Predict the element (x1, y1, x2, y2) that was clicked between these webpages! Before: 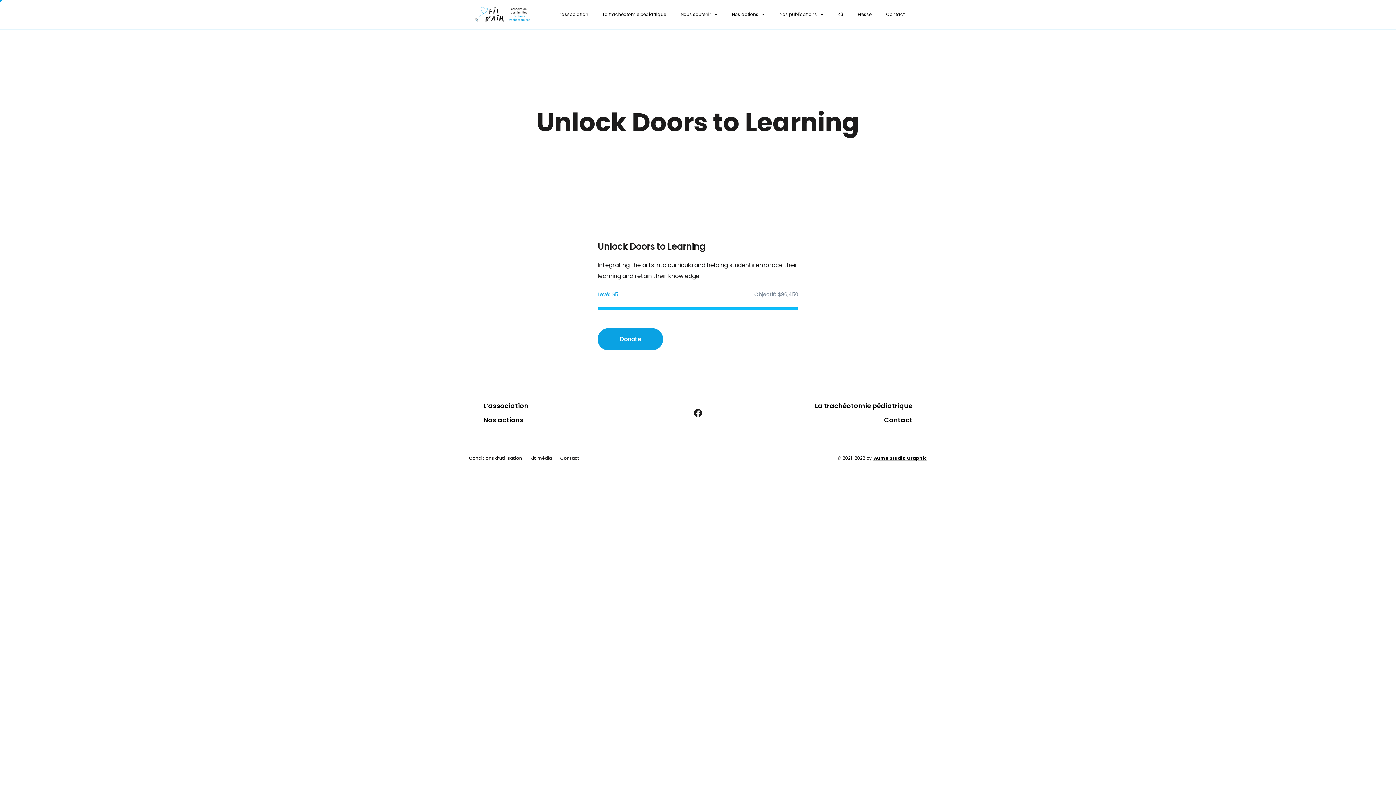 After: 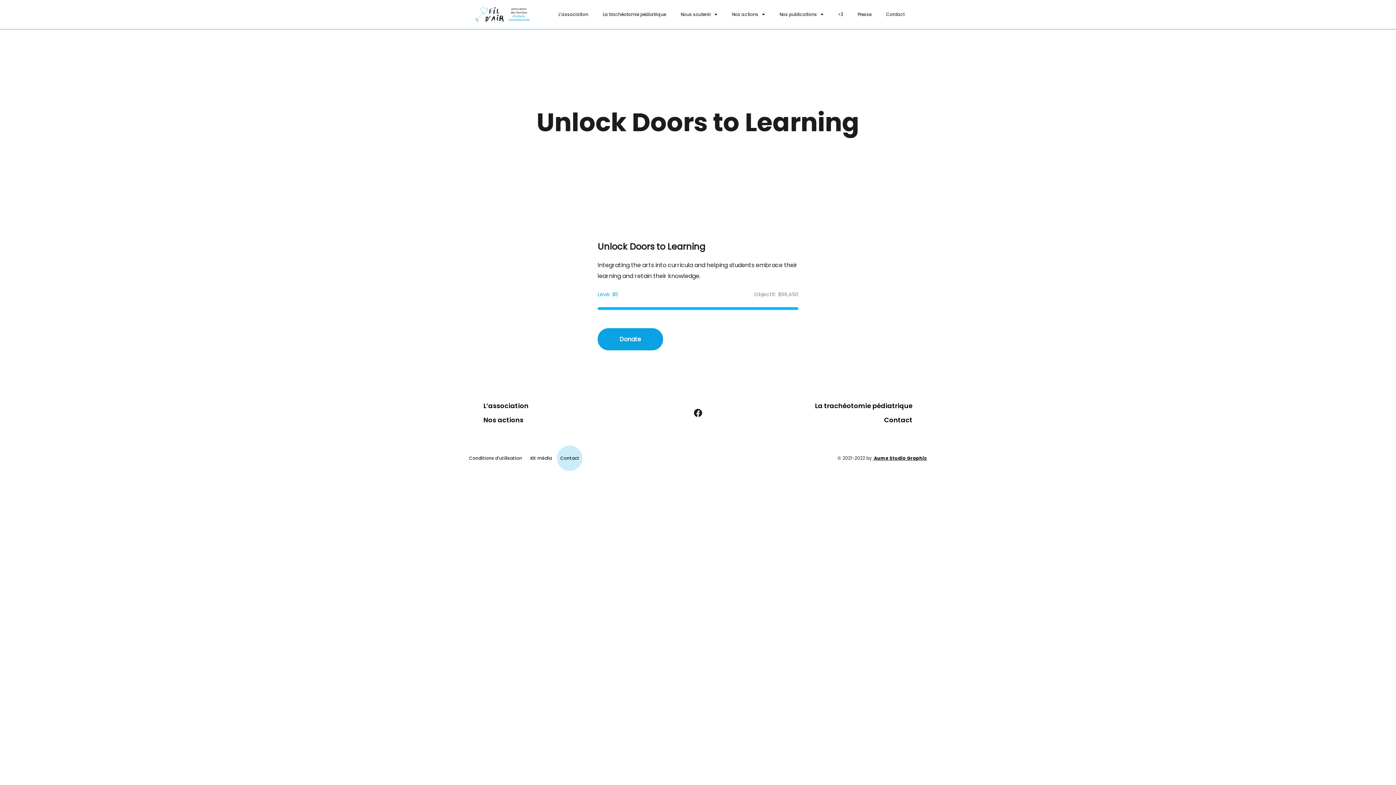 Action: label: Contact bbox: (560, 450, 579, 466)